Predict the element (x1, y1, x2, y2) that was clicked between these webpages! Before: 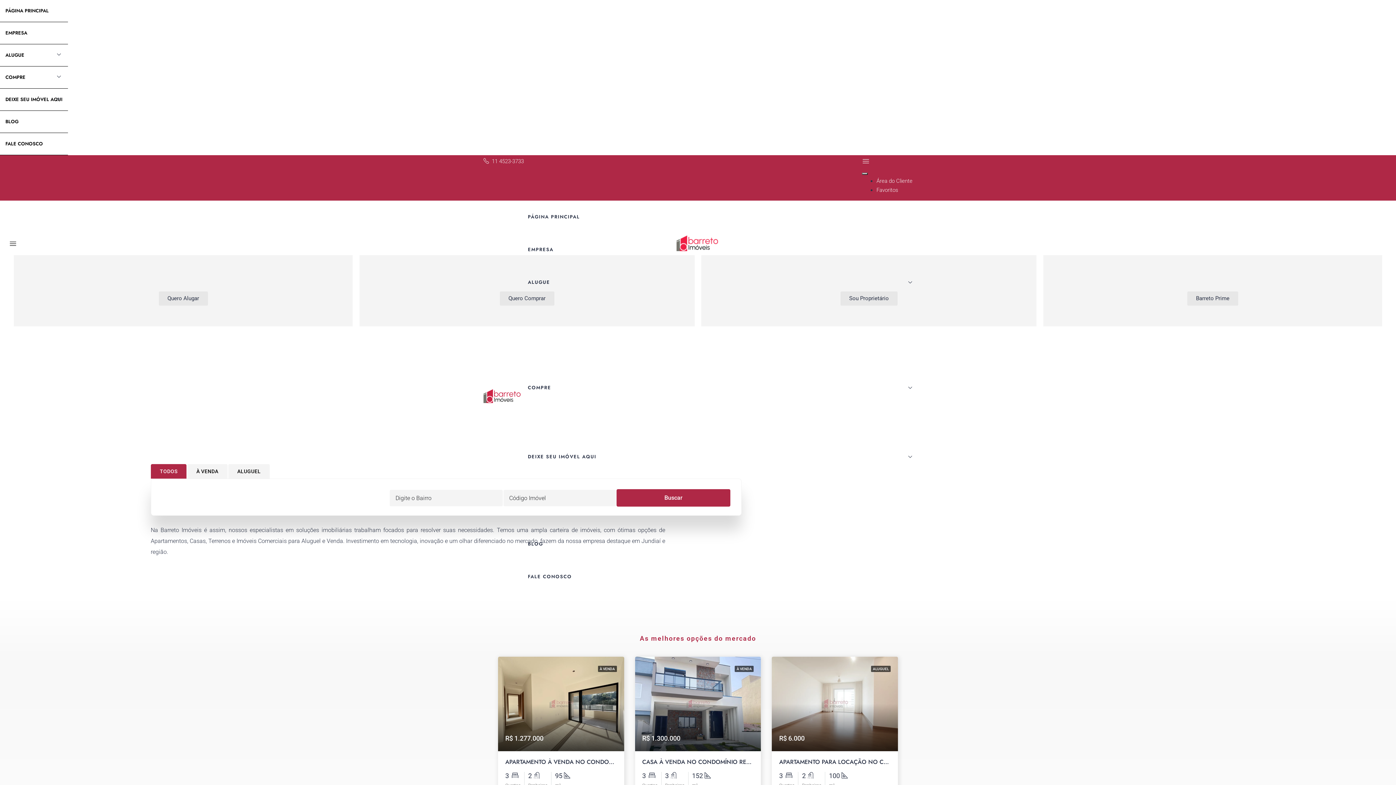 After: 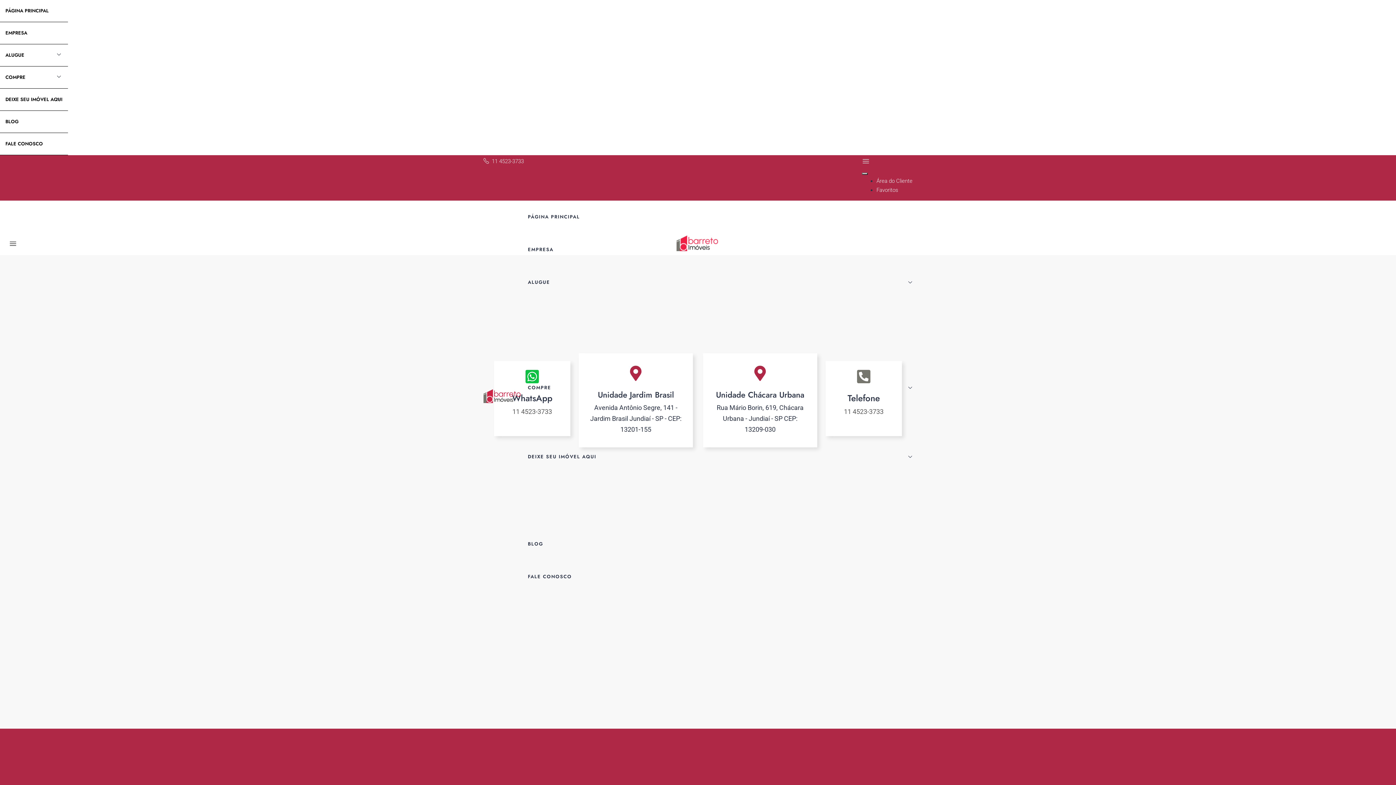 Action: bbox: (528, 560, 912, 593) label: FALE CONOSCO